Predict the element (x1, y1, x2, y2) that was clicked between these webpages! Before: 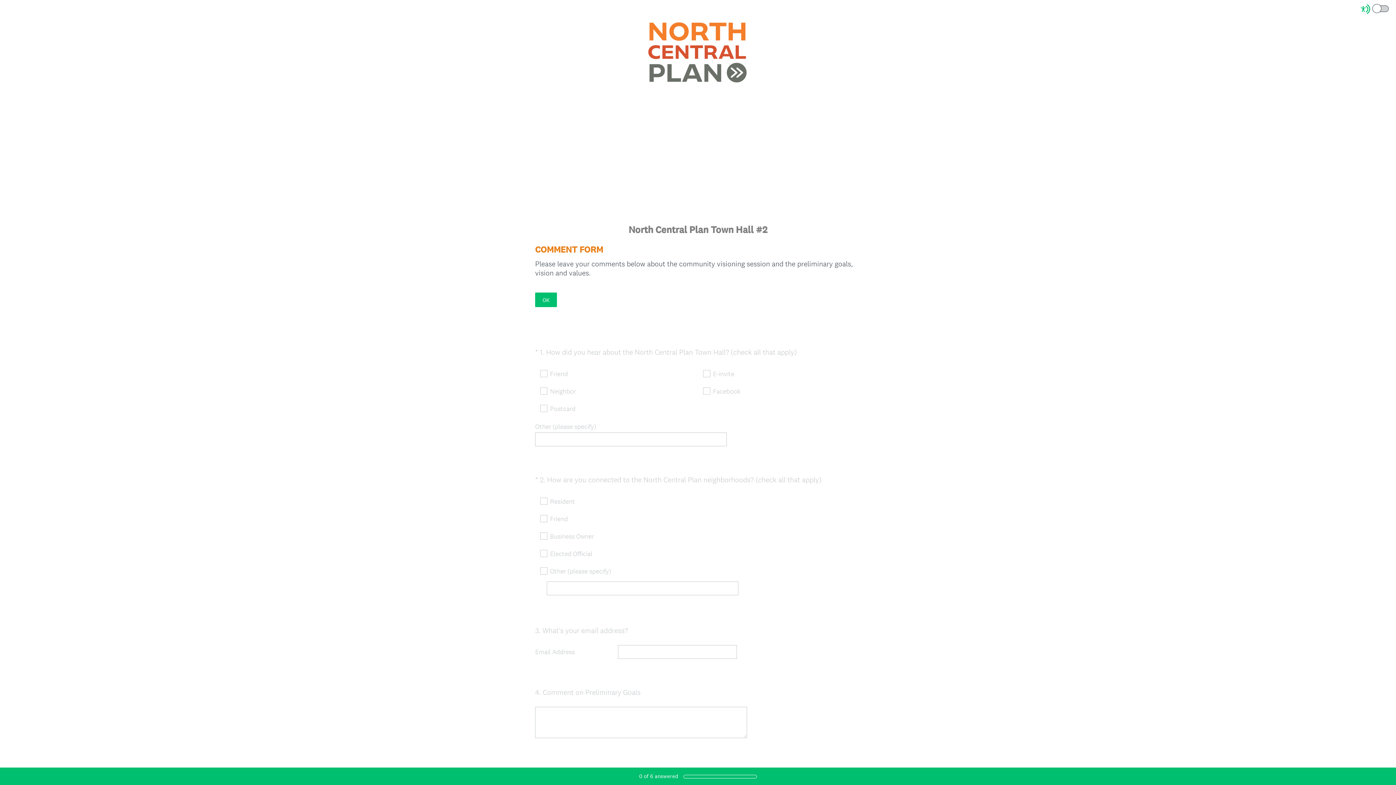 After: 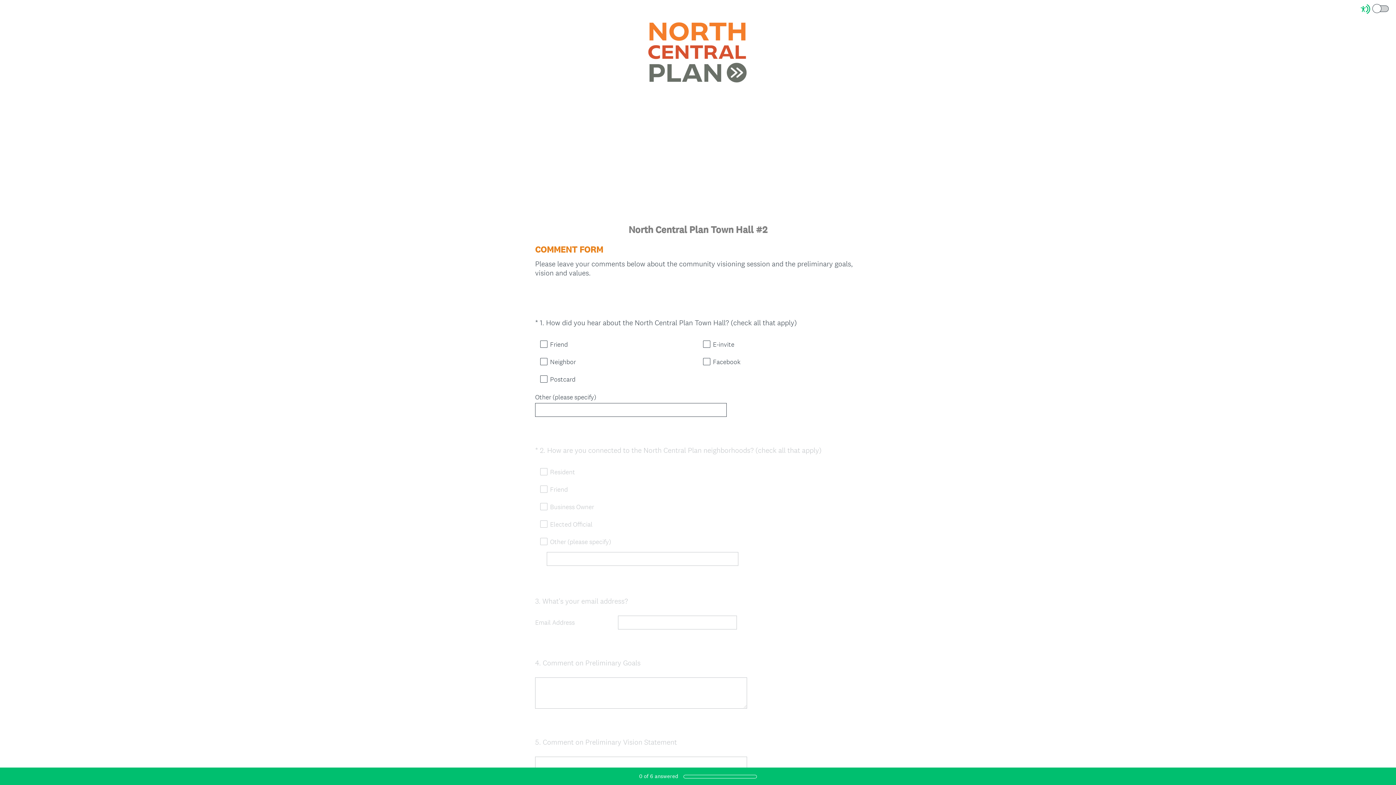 Action: bbox: (535, 292, 557, 307) label: OK